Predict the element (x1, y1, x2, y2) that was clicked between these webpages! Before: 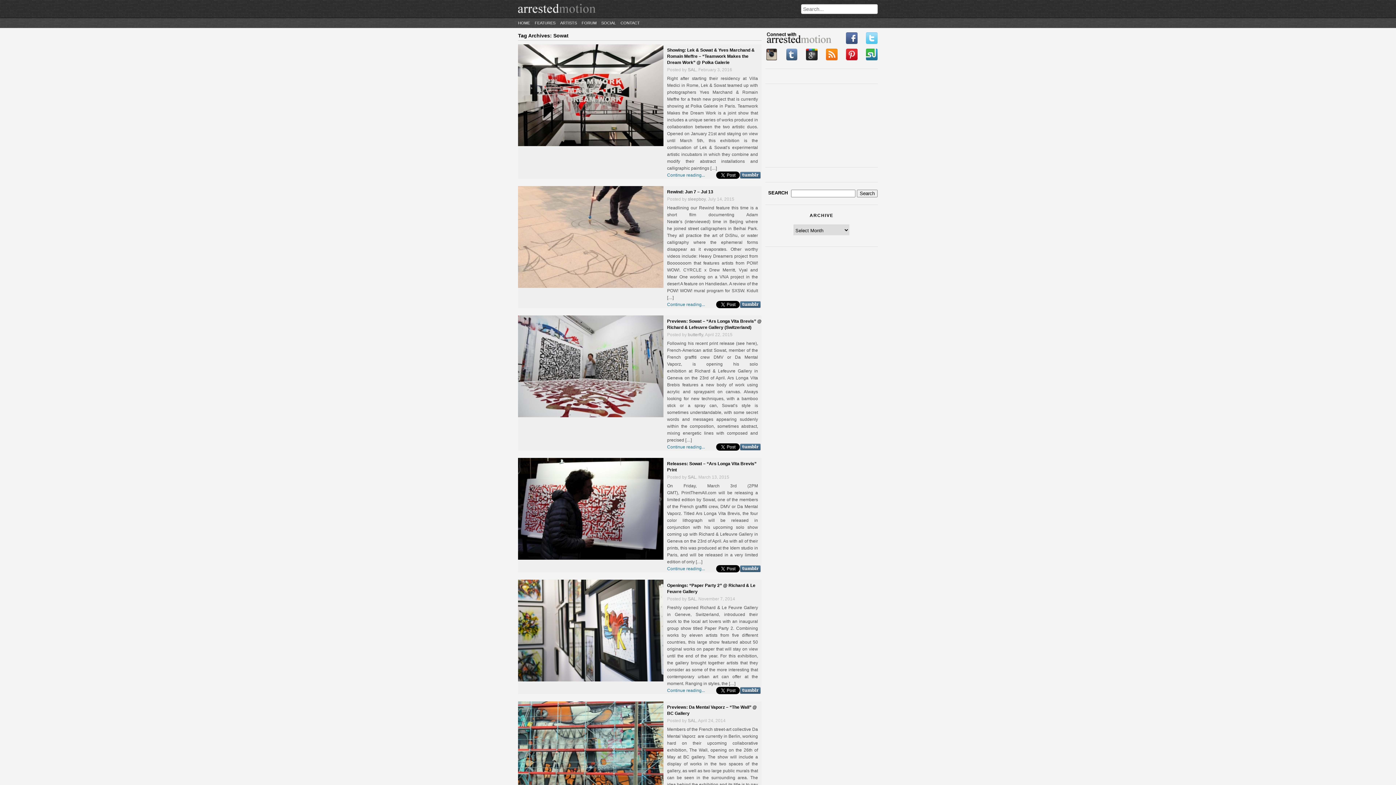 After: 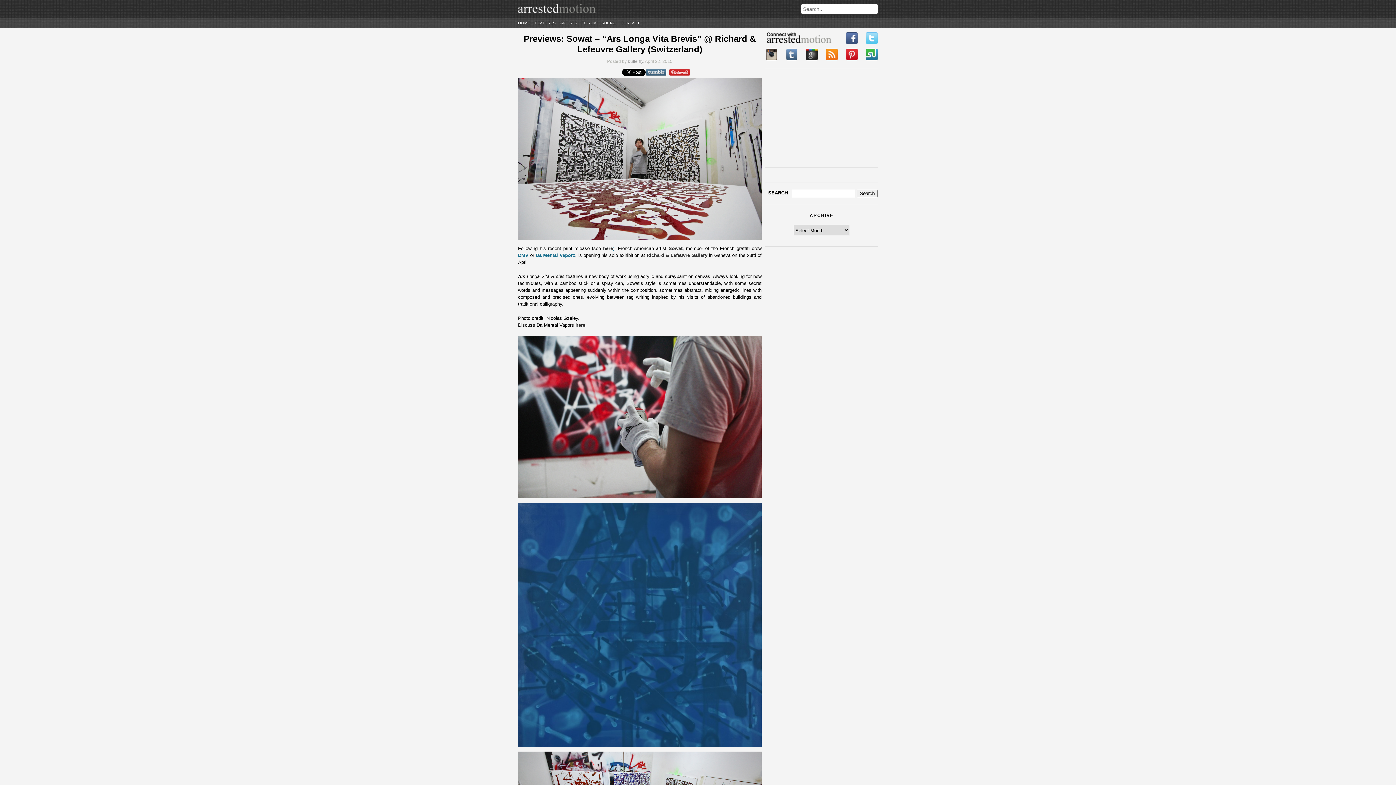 Action: bbox: (667, 444, 705, 449) label: Continue reading...